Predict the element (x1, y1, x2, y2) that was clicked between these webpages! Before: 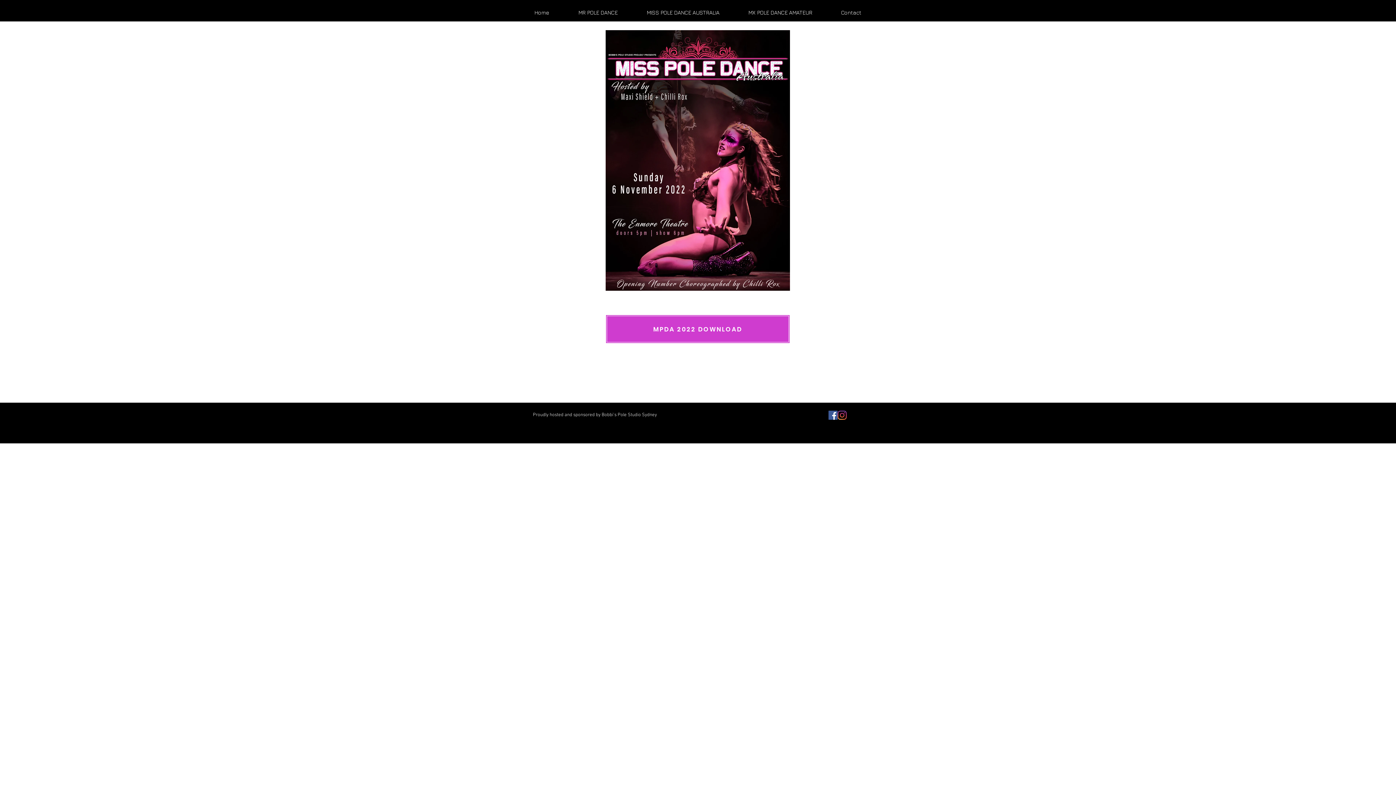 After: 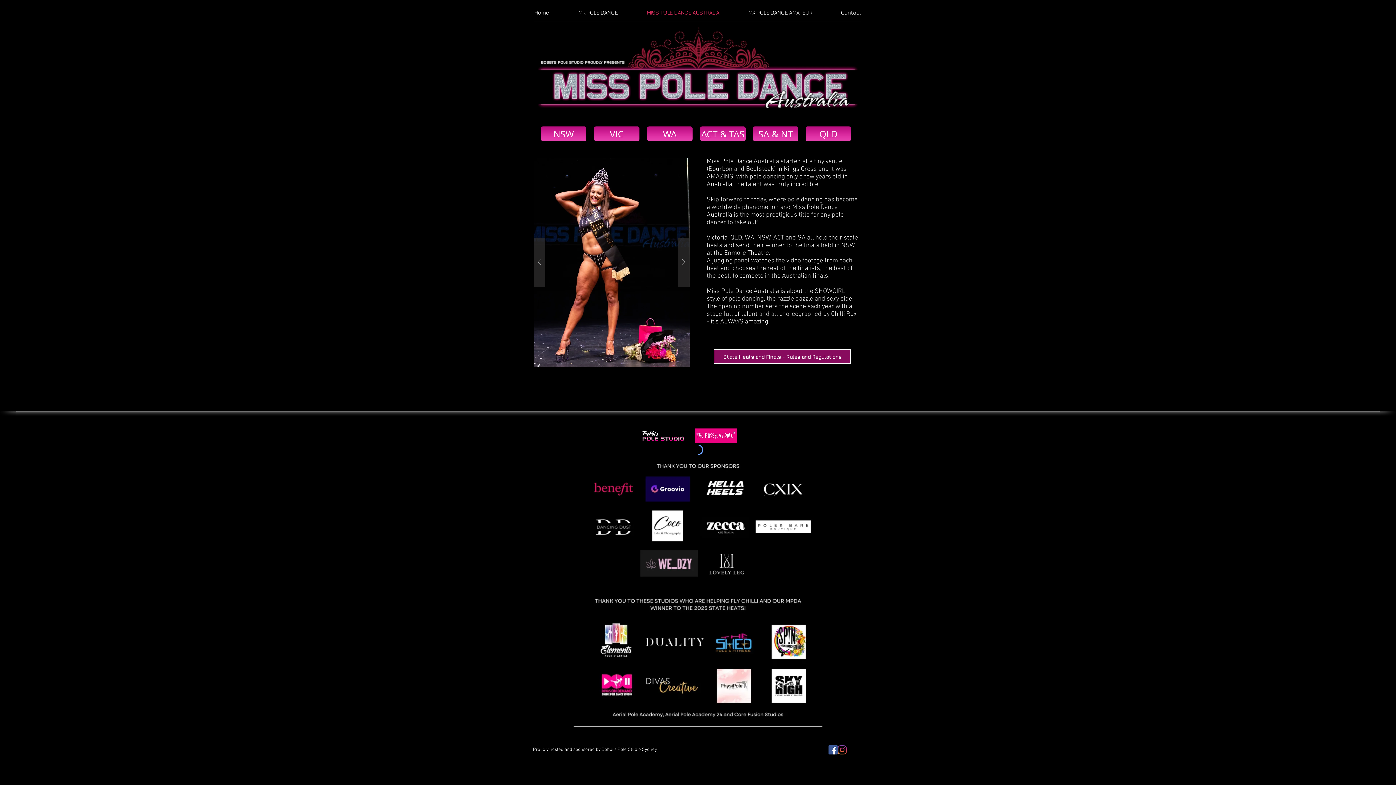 Action: bbox: (632, 8, 734, 17) label: MISS POLE DANCE AUSTRALIA